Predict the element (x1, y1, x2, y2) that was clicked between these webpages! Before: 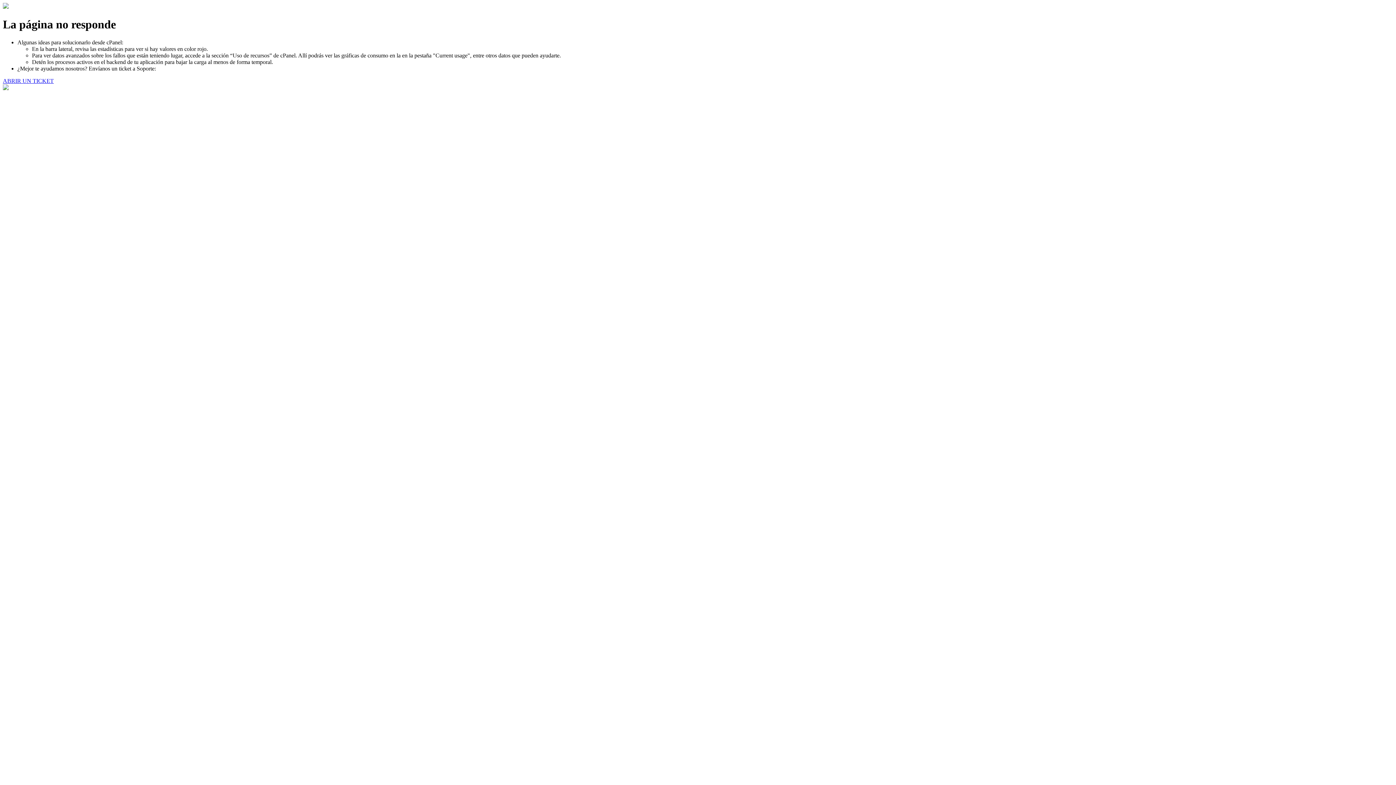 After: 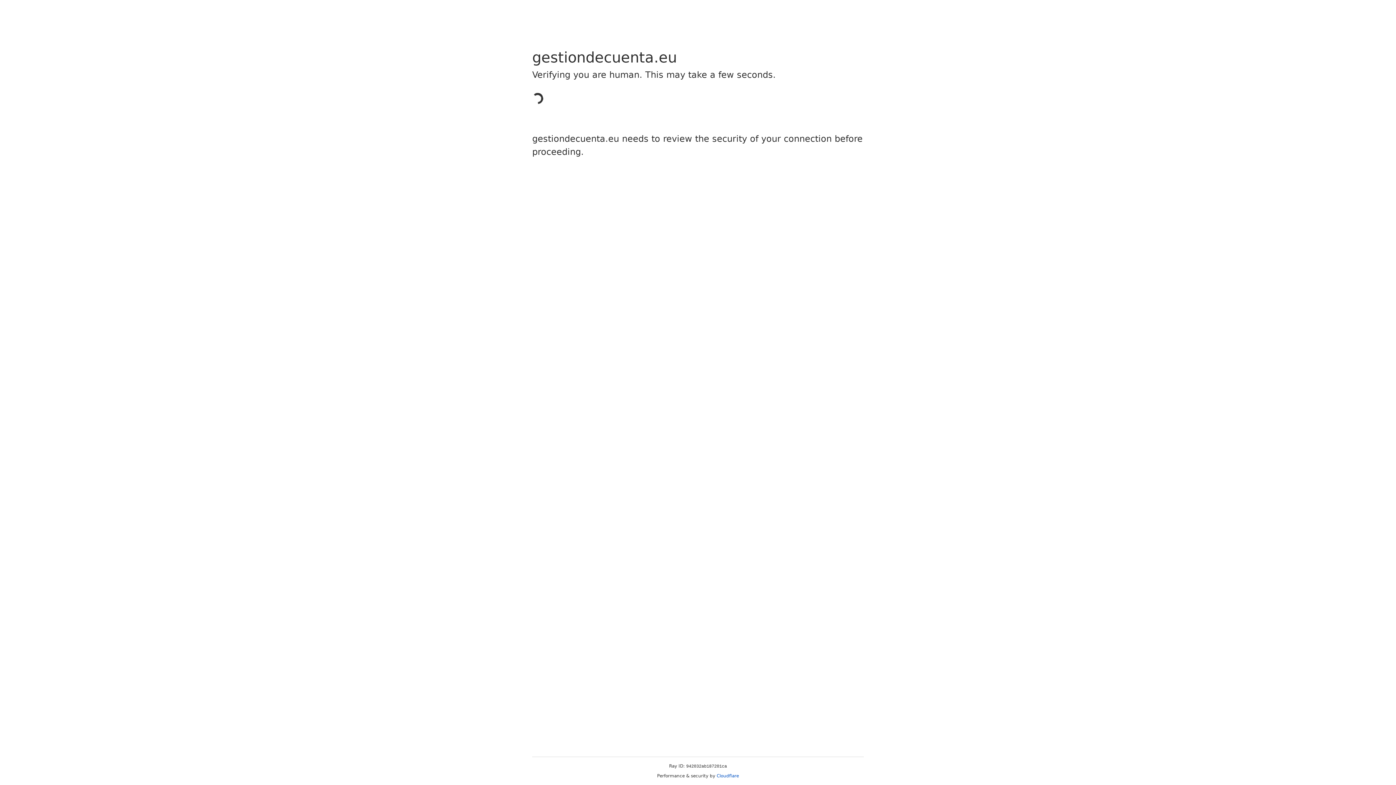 Action: bbox: (2, 77, 53, 83) label: ABRIR UN TICKET